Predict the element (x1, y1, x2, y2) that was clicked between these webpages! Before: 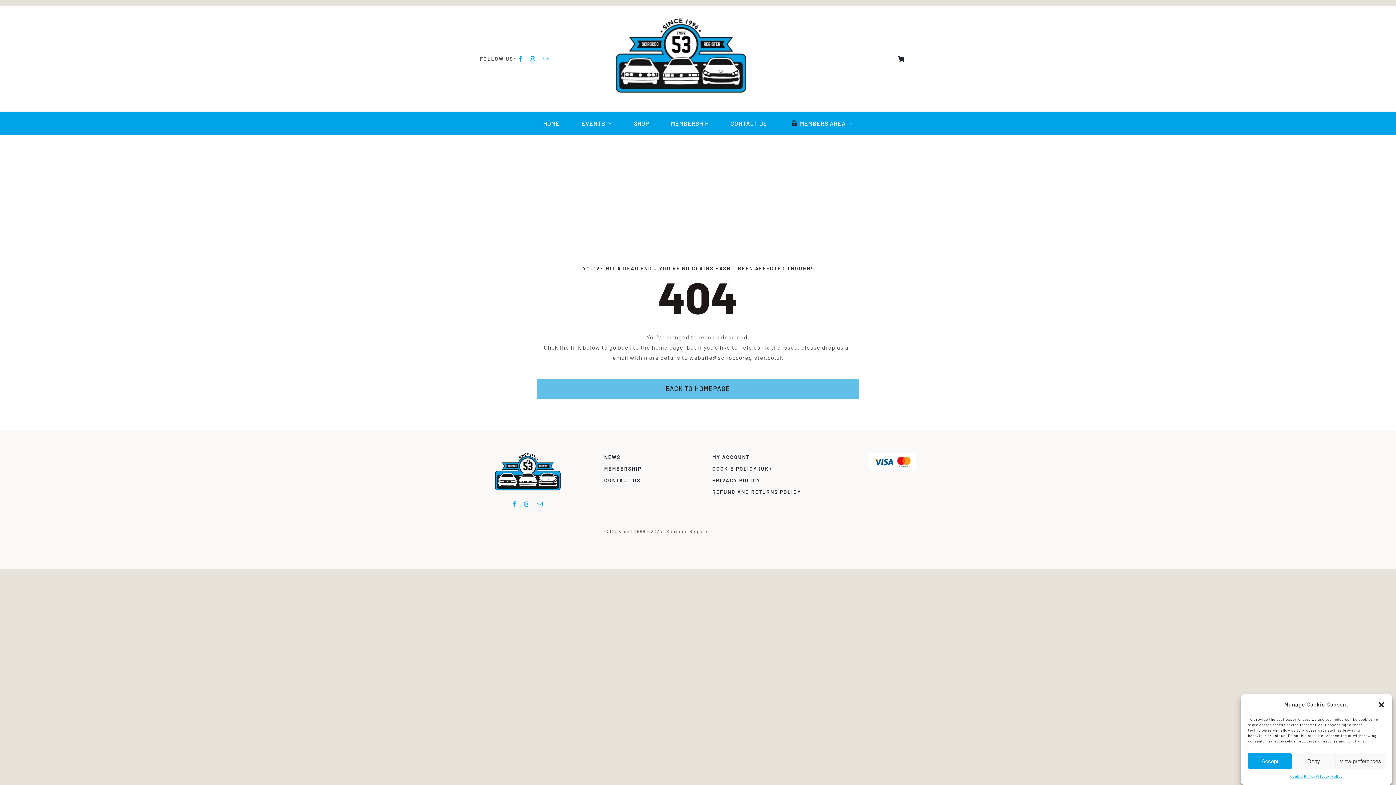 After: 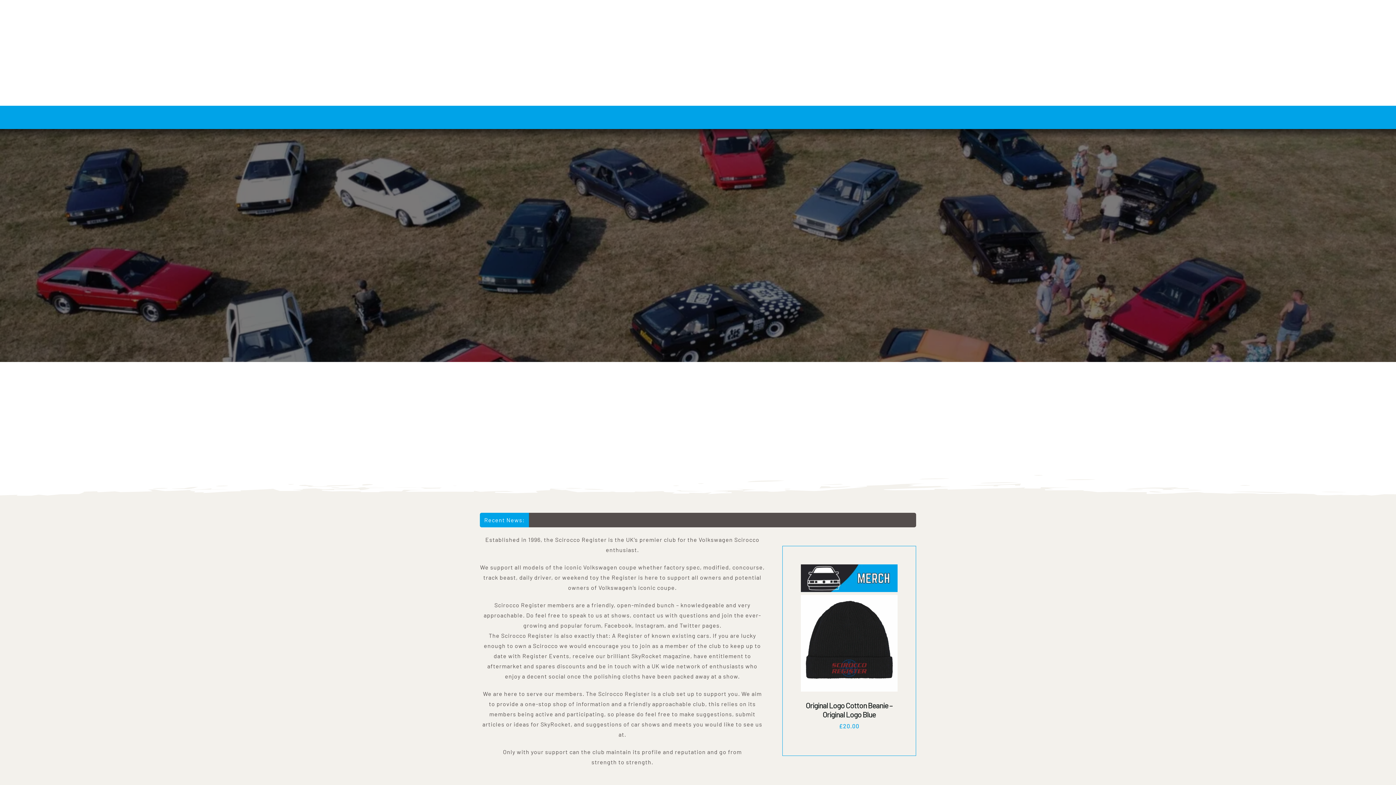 Action: bbox: (616, 17, 746, 24)